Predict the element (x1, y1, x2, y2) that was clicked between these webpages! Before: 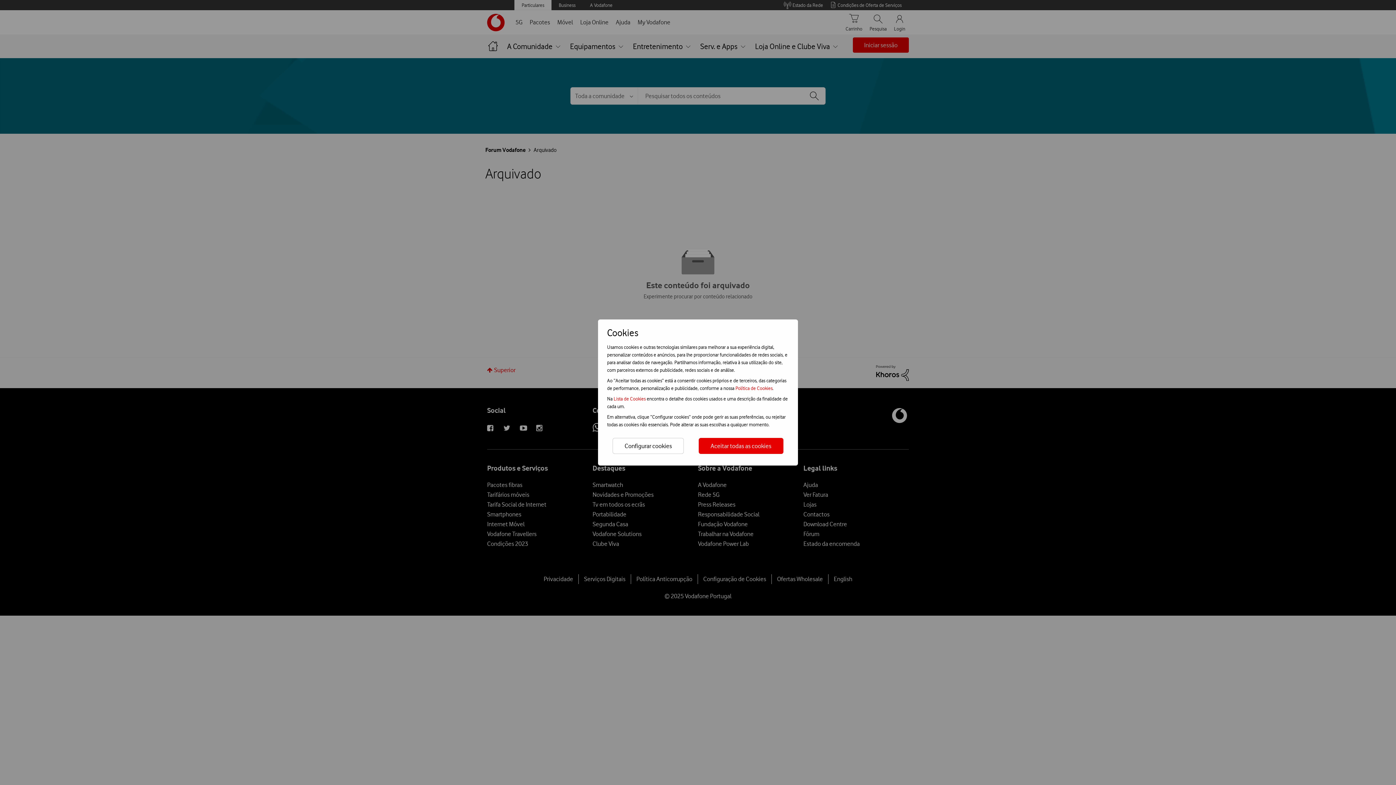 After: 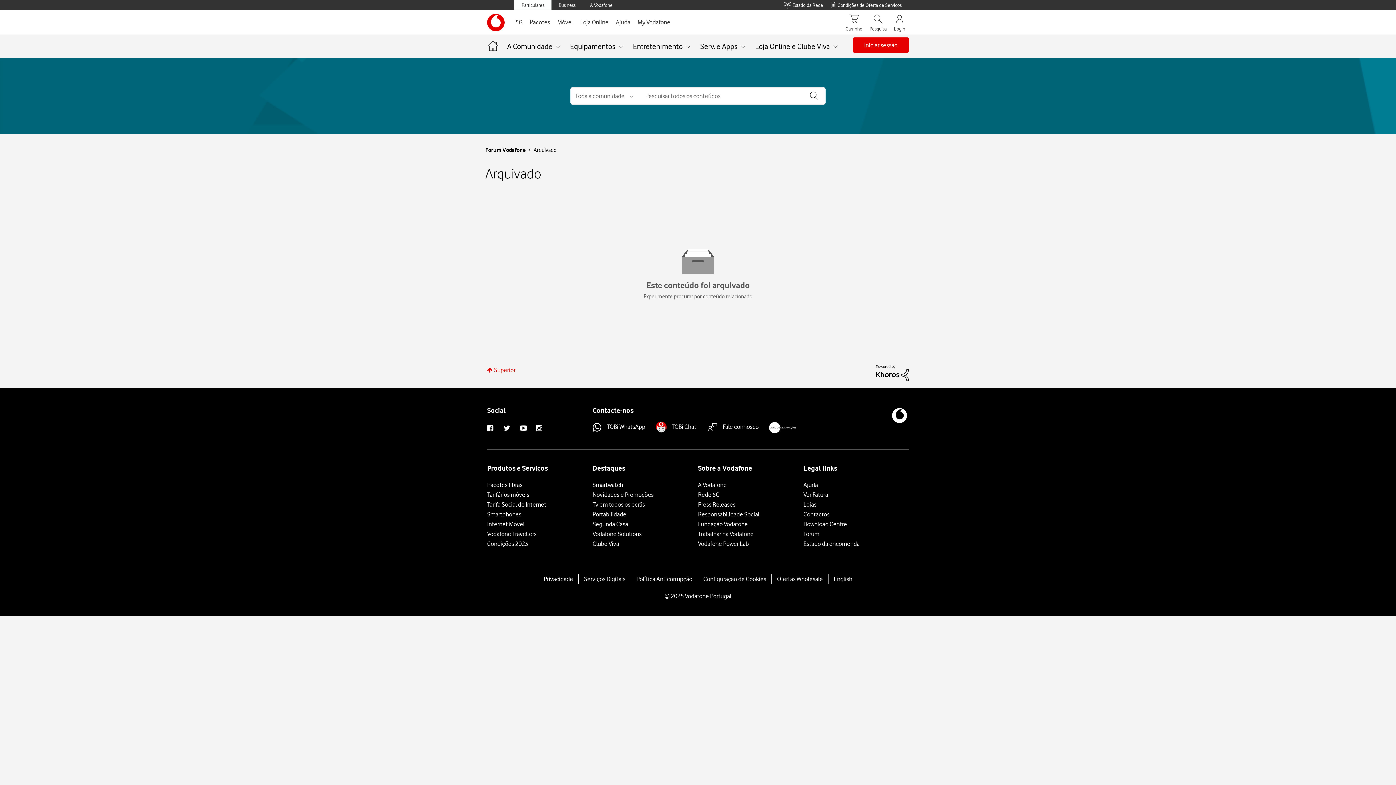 Action: bbox: (698, 438, 783, 454) label: Aceitar todas as cookies